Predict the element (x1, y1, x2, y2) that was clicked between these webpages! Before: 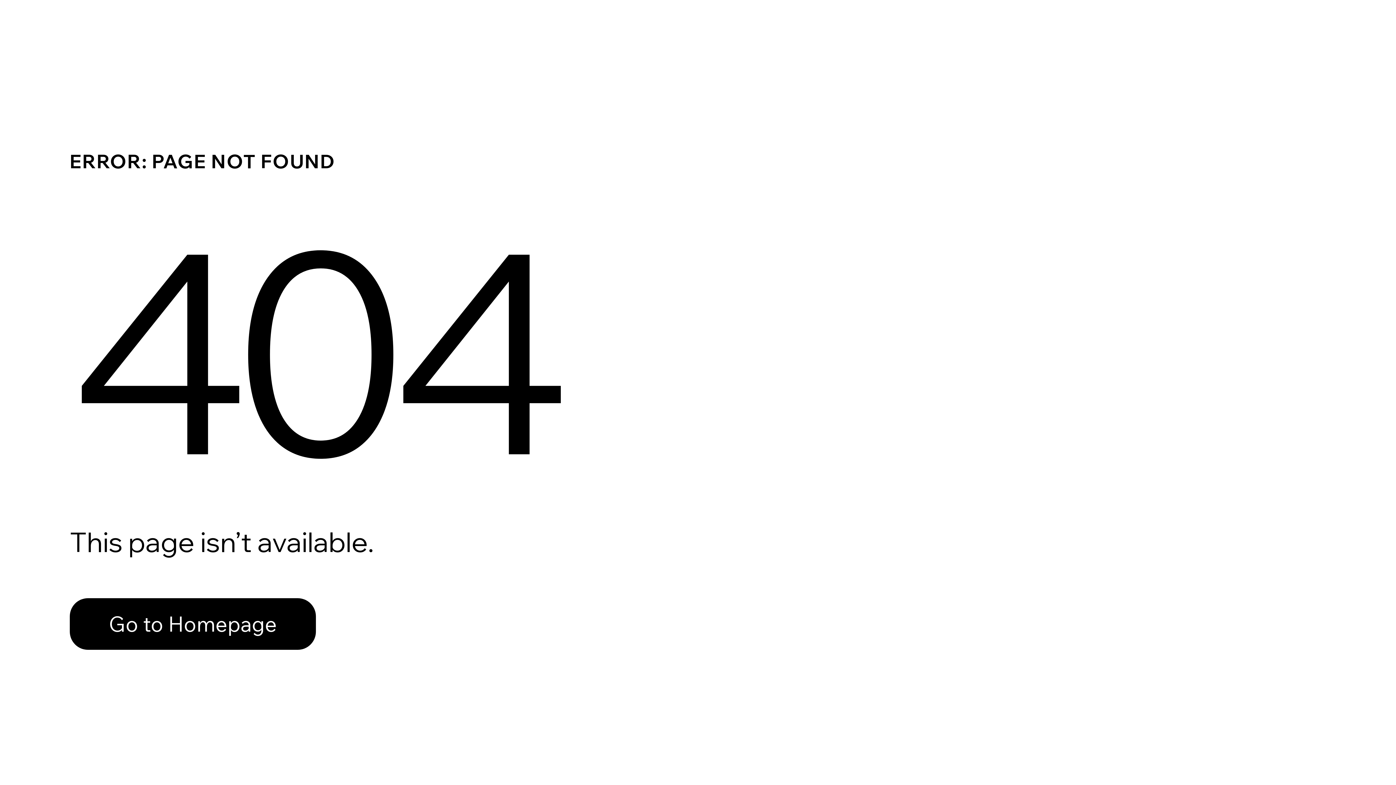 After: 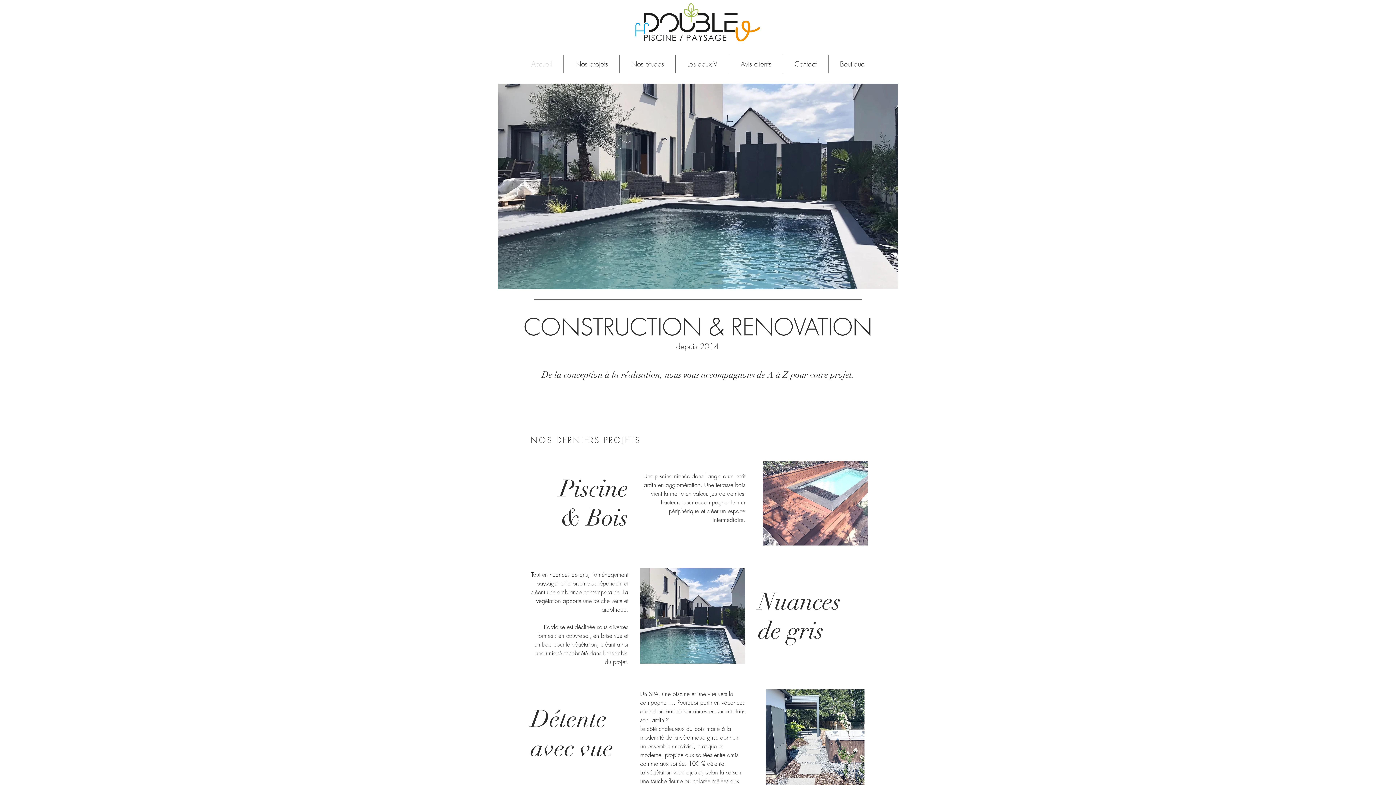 Action: bbox: (69, 598, 316, 650) label: Go to Homepage